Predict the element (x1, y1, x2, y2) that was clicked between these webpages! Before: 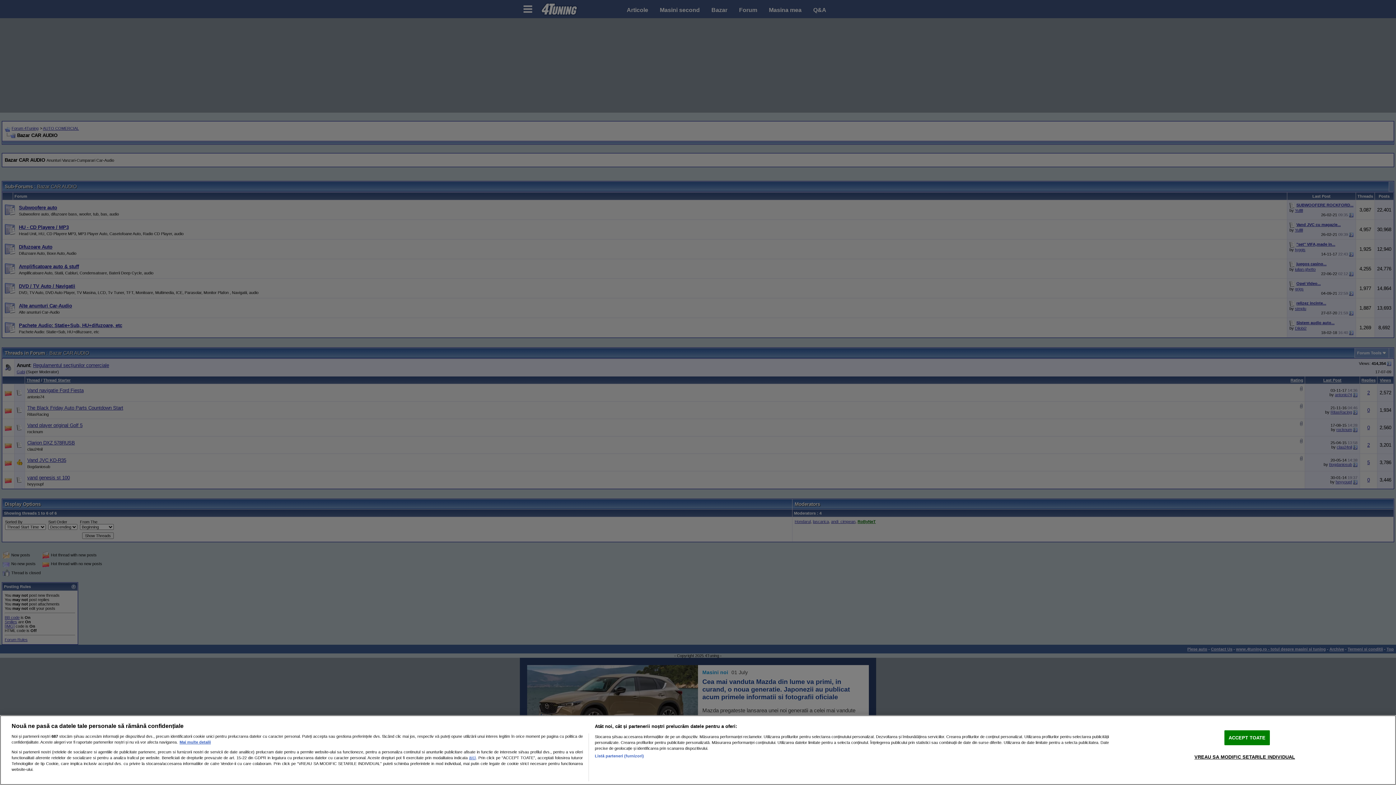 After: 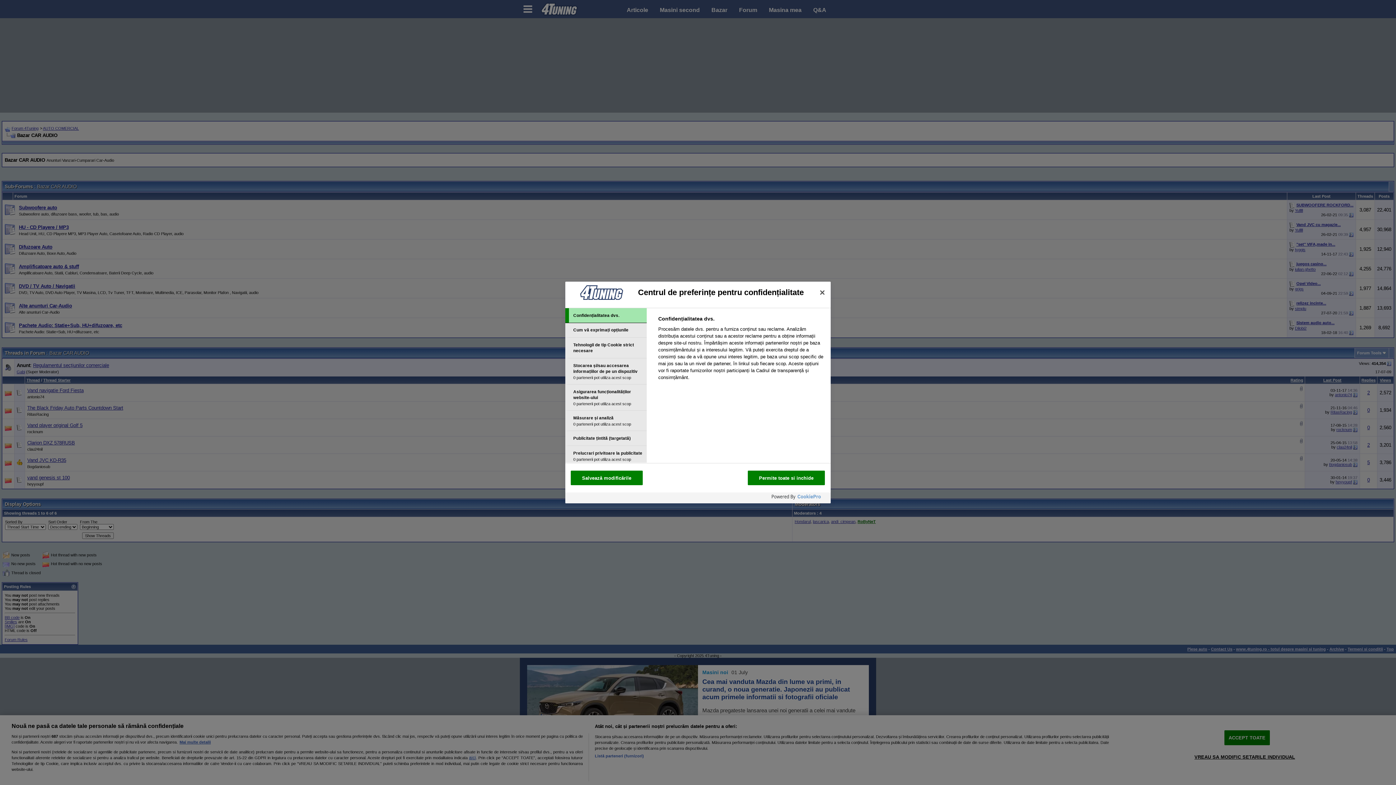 Action: bbox: (1194, 750, 1295, 764) label: VREAU SA MODIFIC SETARILE INDIVIDUAL